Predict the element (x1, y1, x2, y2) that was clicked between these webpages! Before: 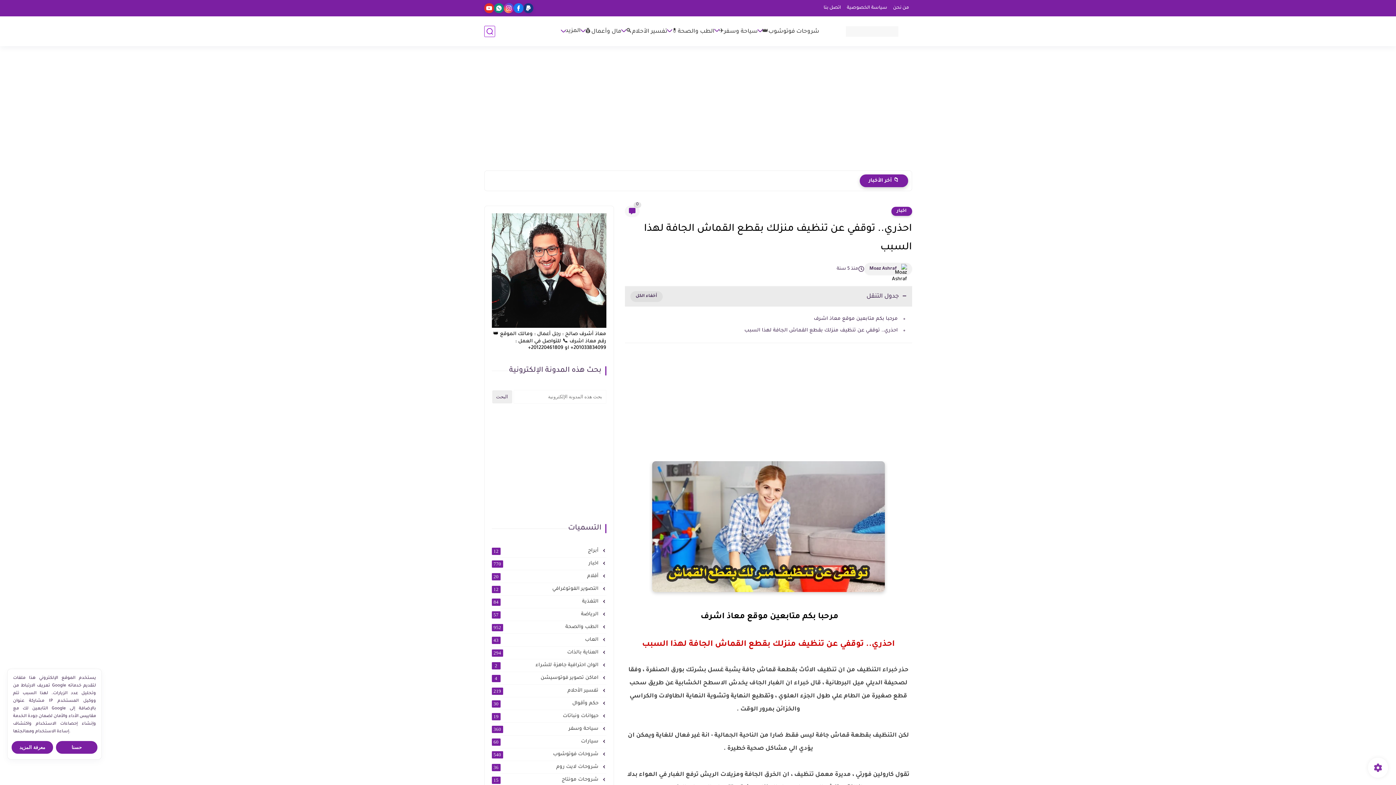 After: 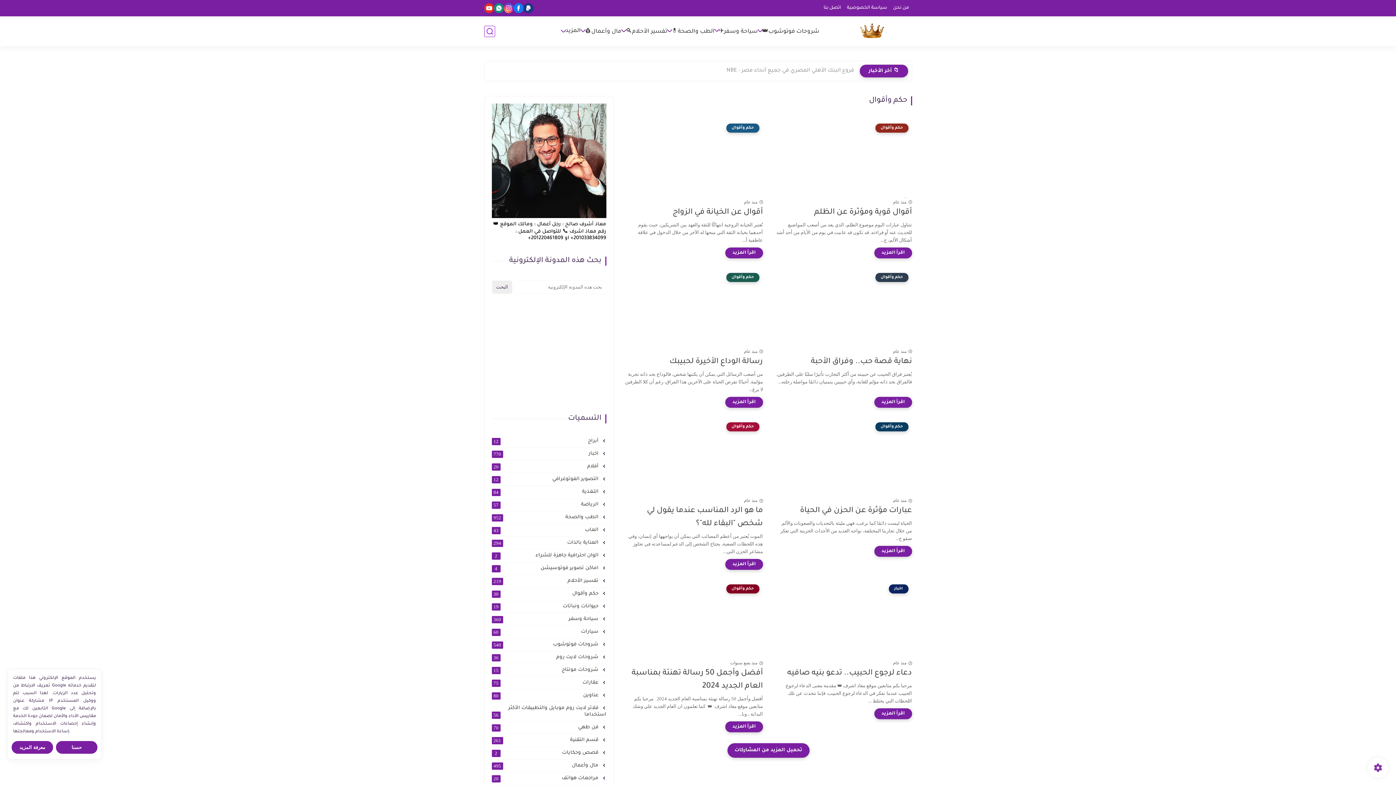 Action: bbox: (491, 700, 606, 707) label:  حكم وأقوال
30